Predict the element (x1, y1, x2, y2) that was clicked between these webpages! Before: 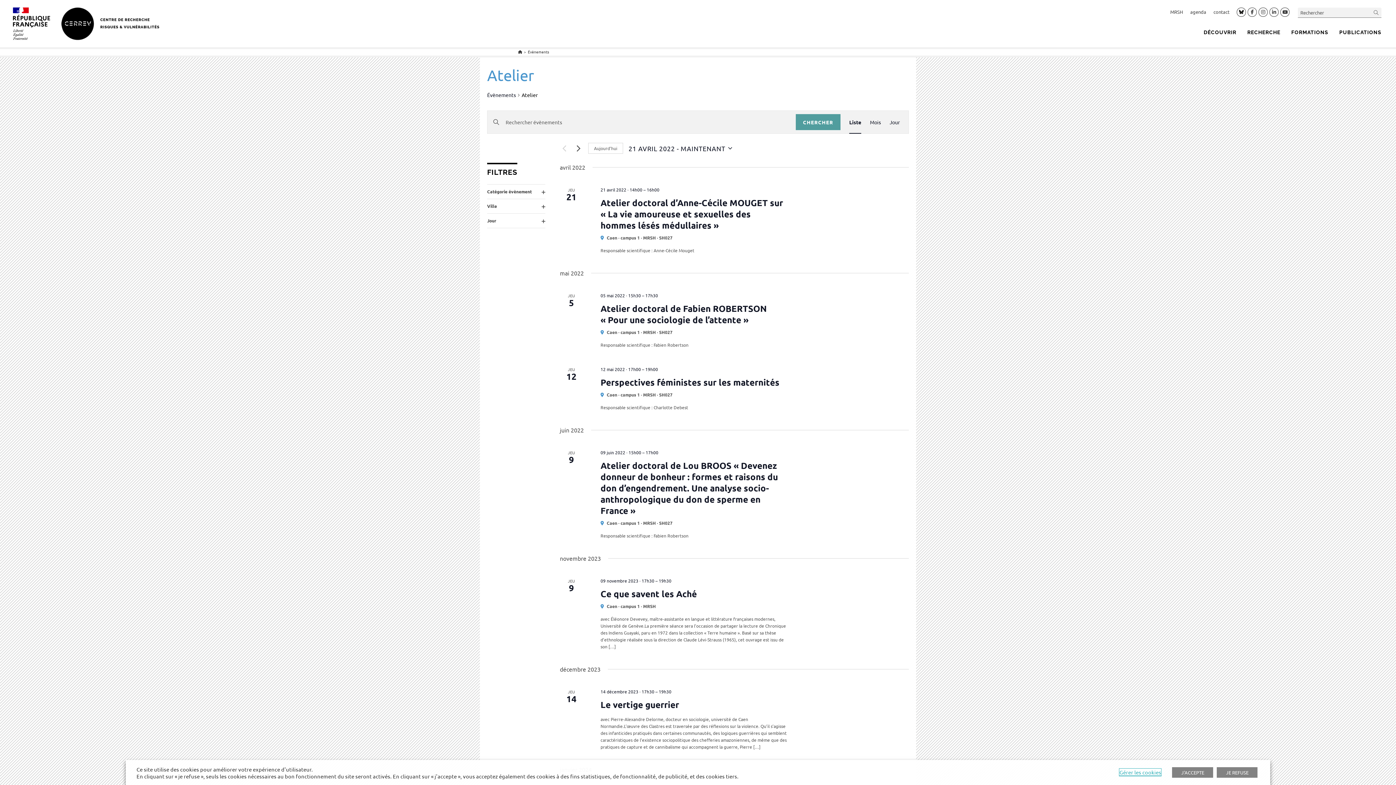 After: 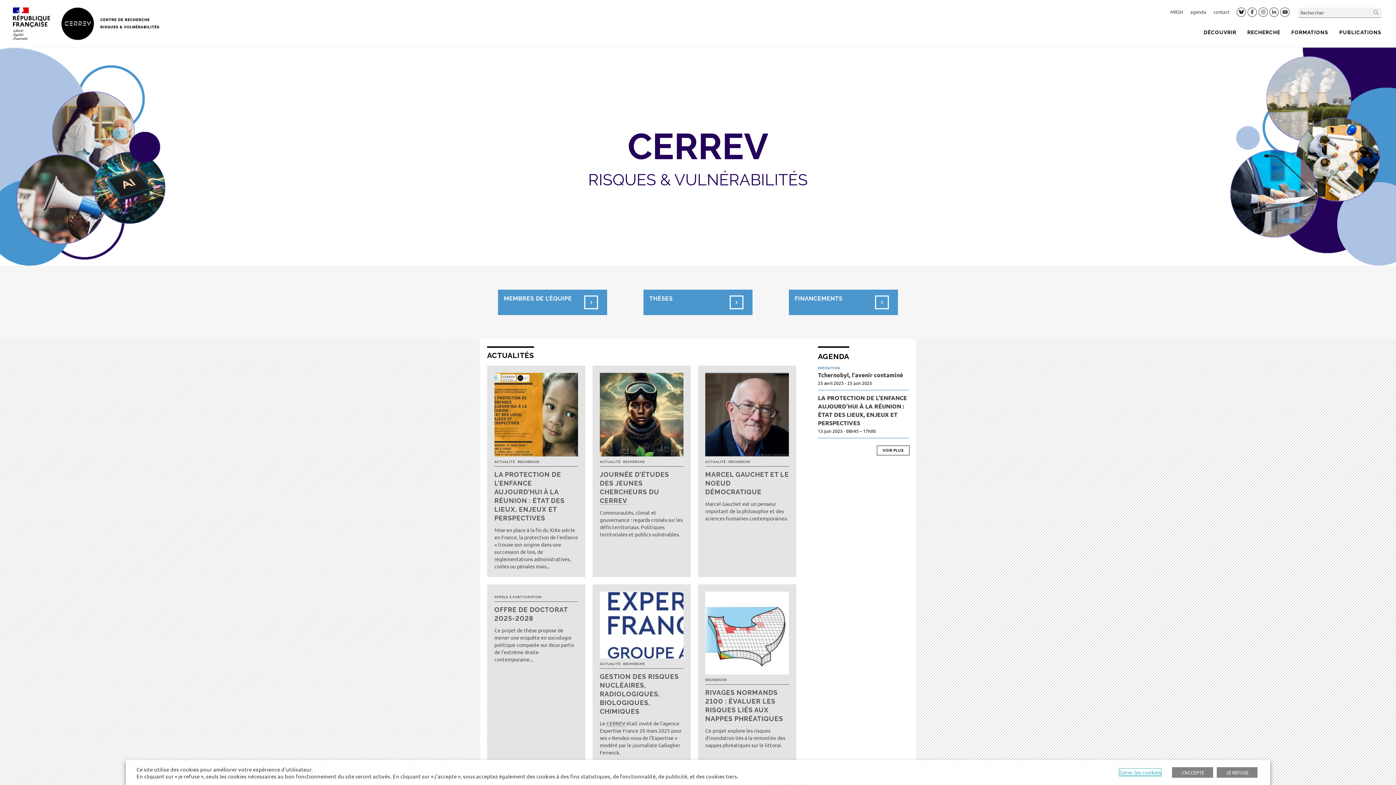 Action: label: Accueil bbox: (518, 49, 522, 54)